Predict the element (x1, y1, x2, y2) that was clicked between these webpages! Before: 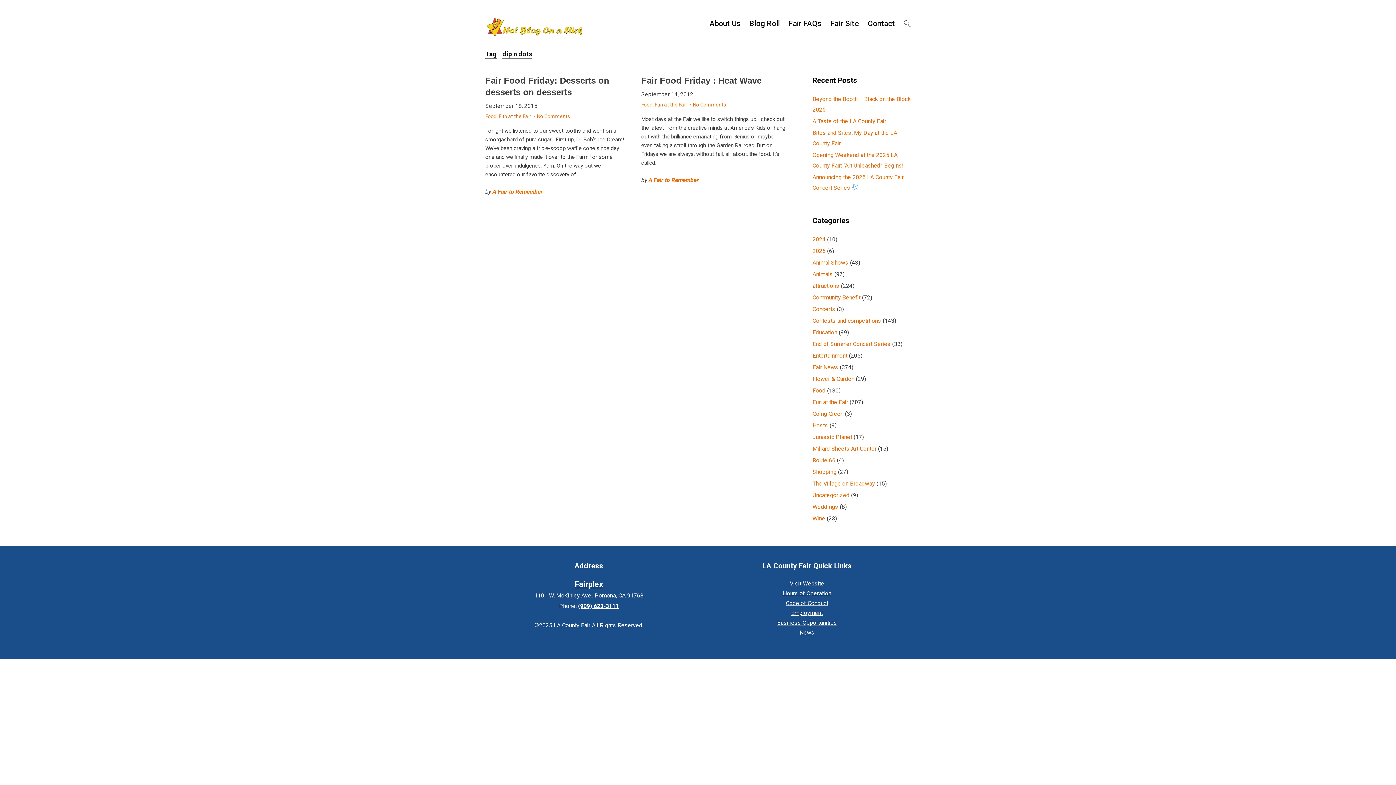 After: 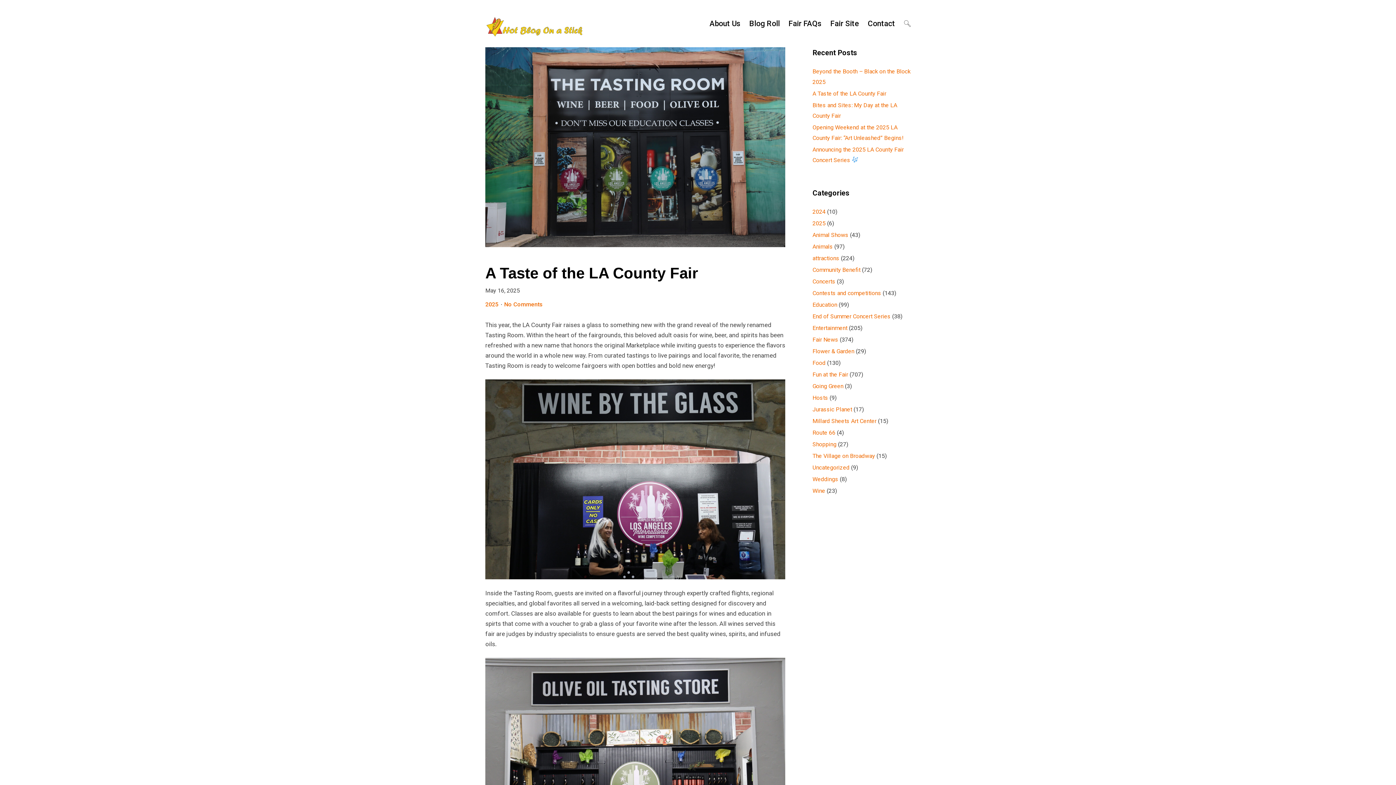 Action: label: A Taste of the LA County Fair bbox: (812, 117, 886, 124)